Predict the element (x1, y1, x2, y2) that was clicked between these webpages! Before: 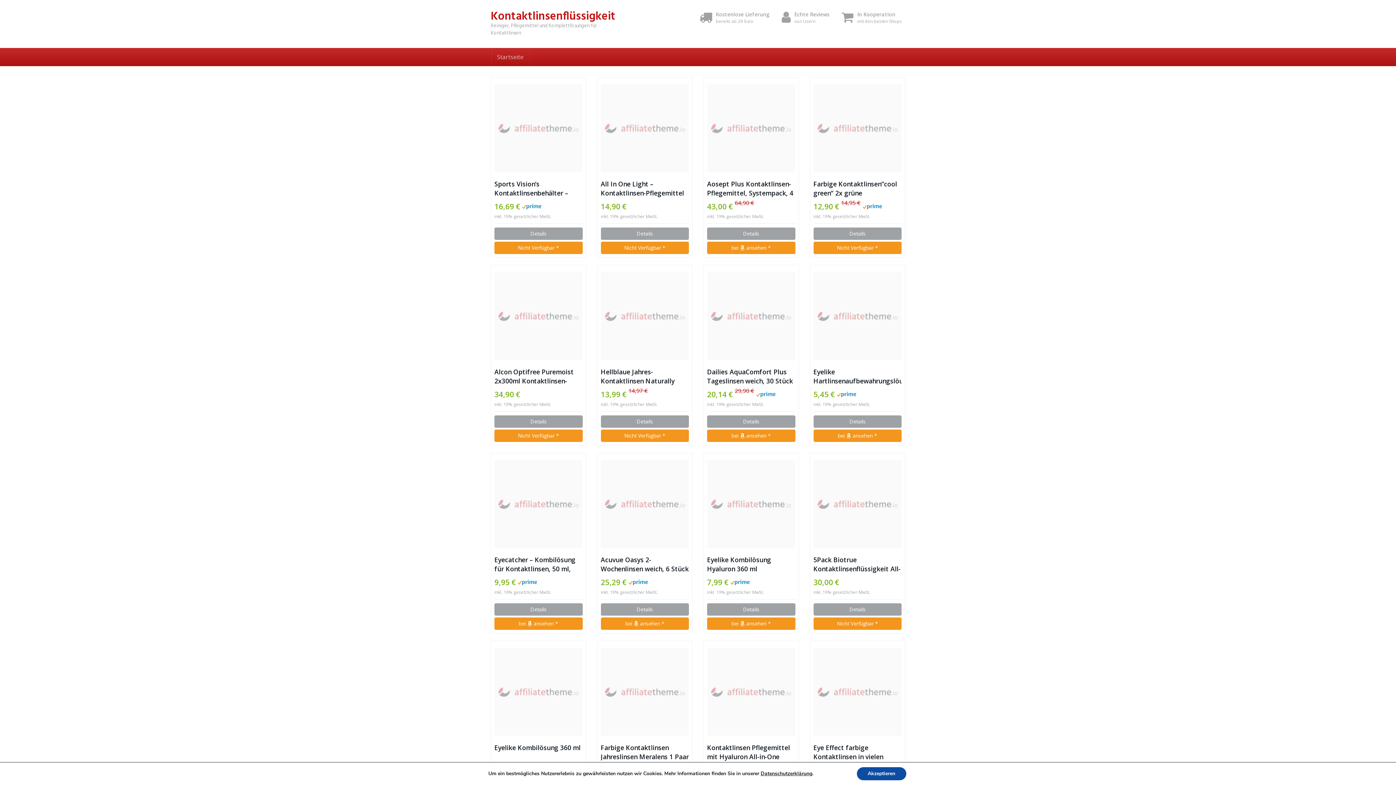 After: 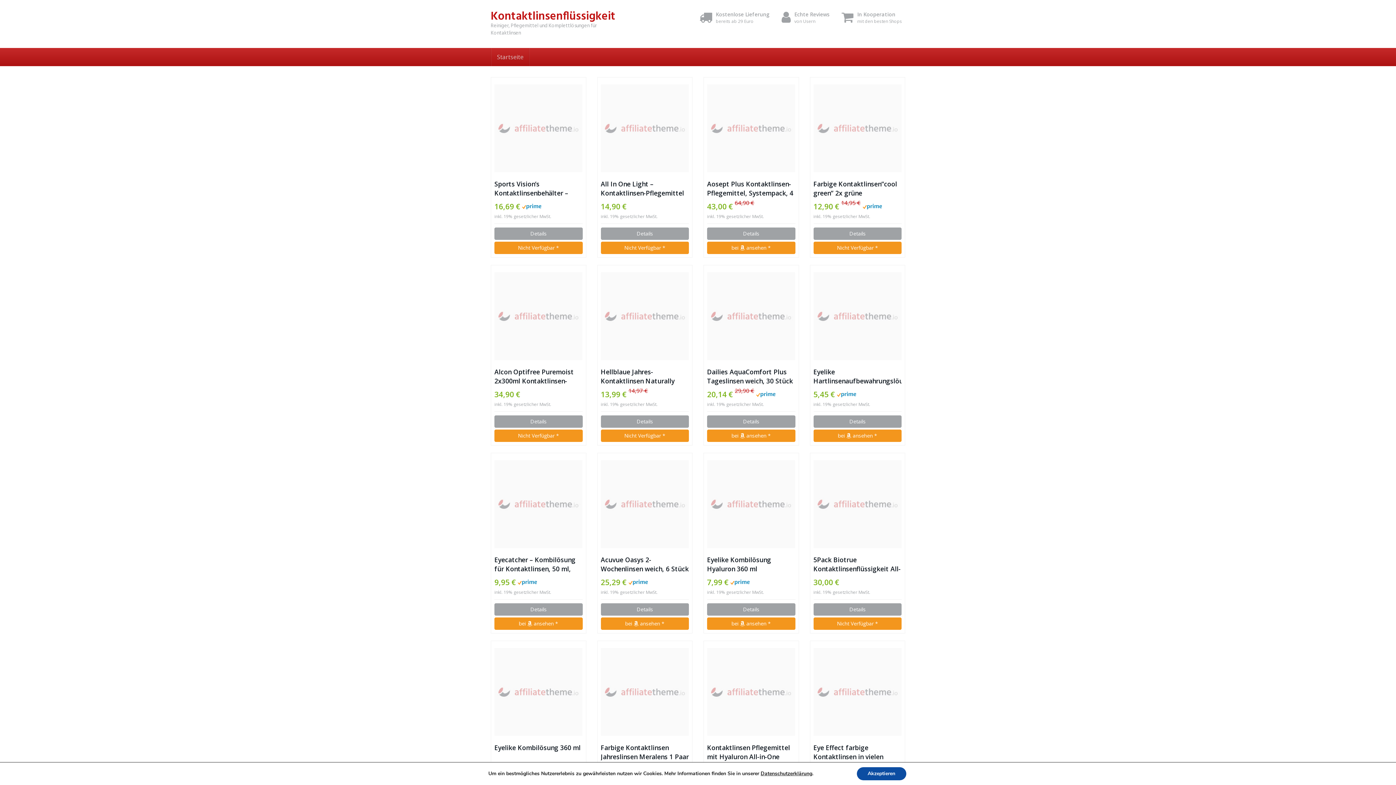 Action: bbox: (491, 48, 529, 66) label: Startseite